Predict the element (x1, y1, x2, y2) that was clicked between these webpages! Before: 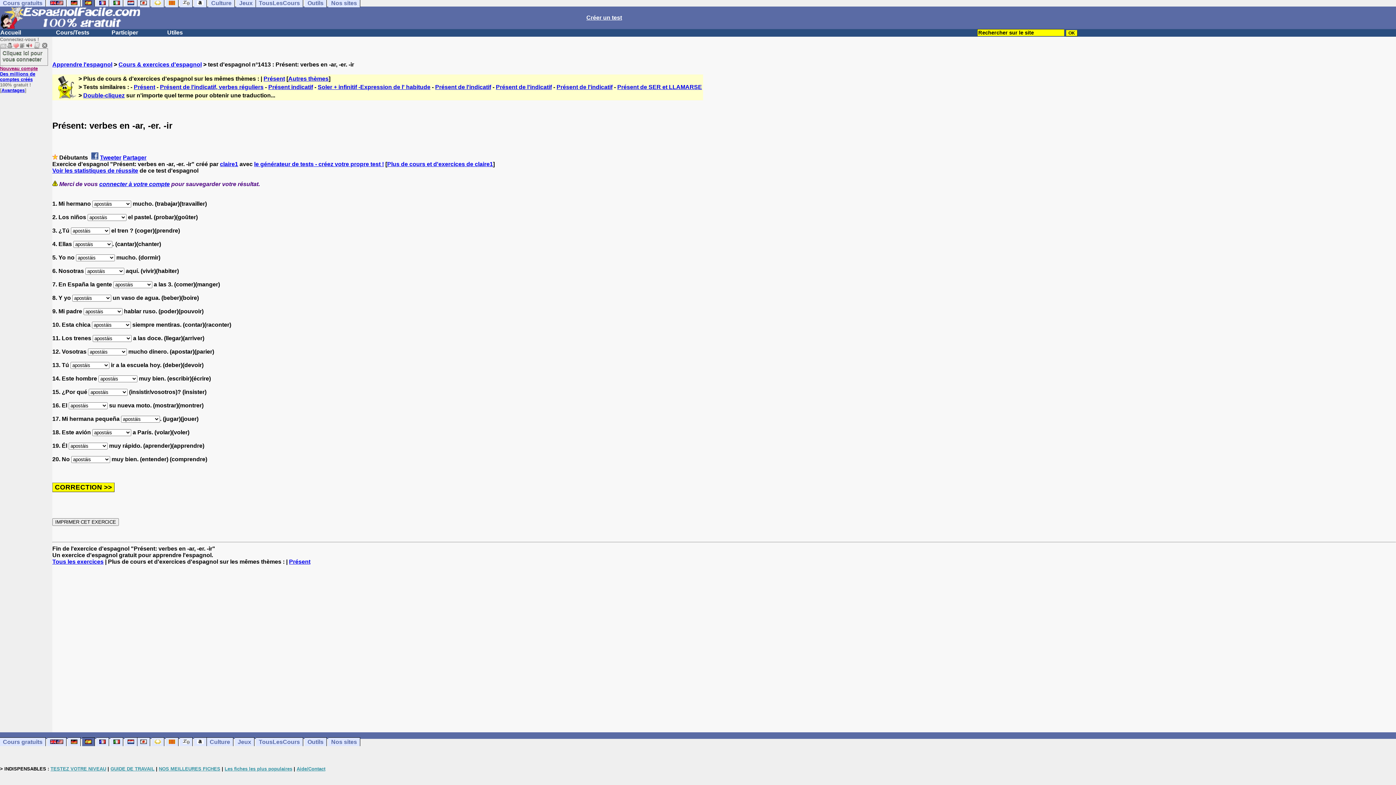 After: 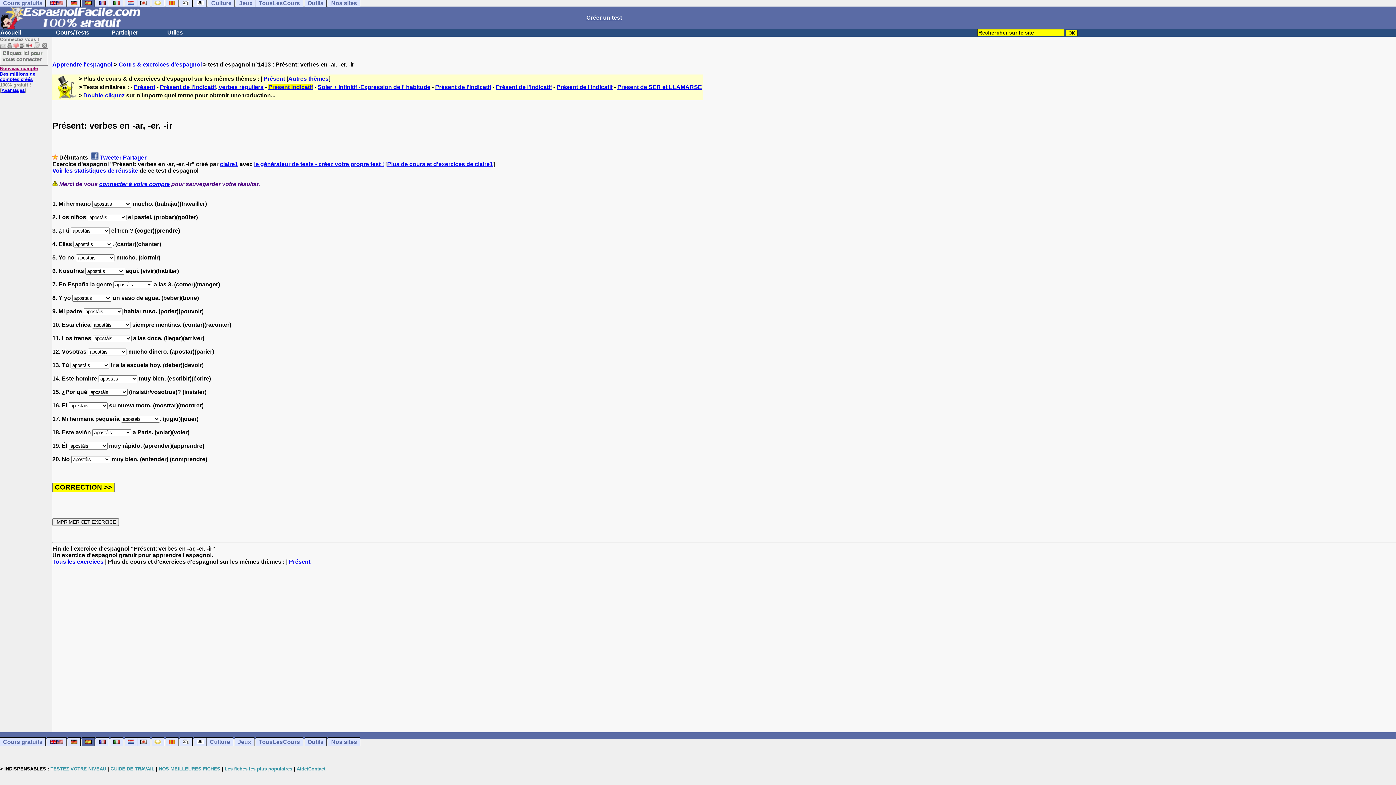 Action: label: Présent indicatif bbox: (268, 84, 313, 90)